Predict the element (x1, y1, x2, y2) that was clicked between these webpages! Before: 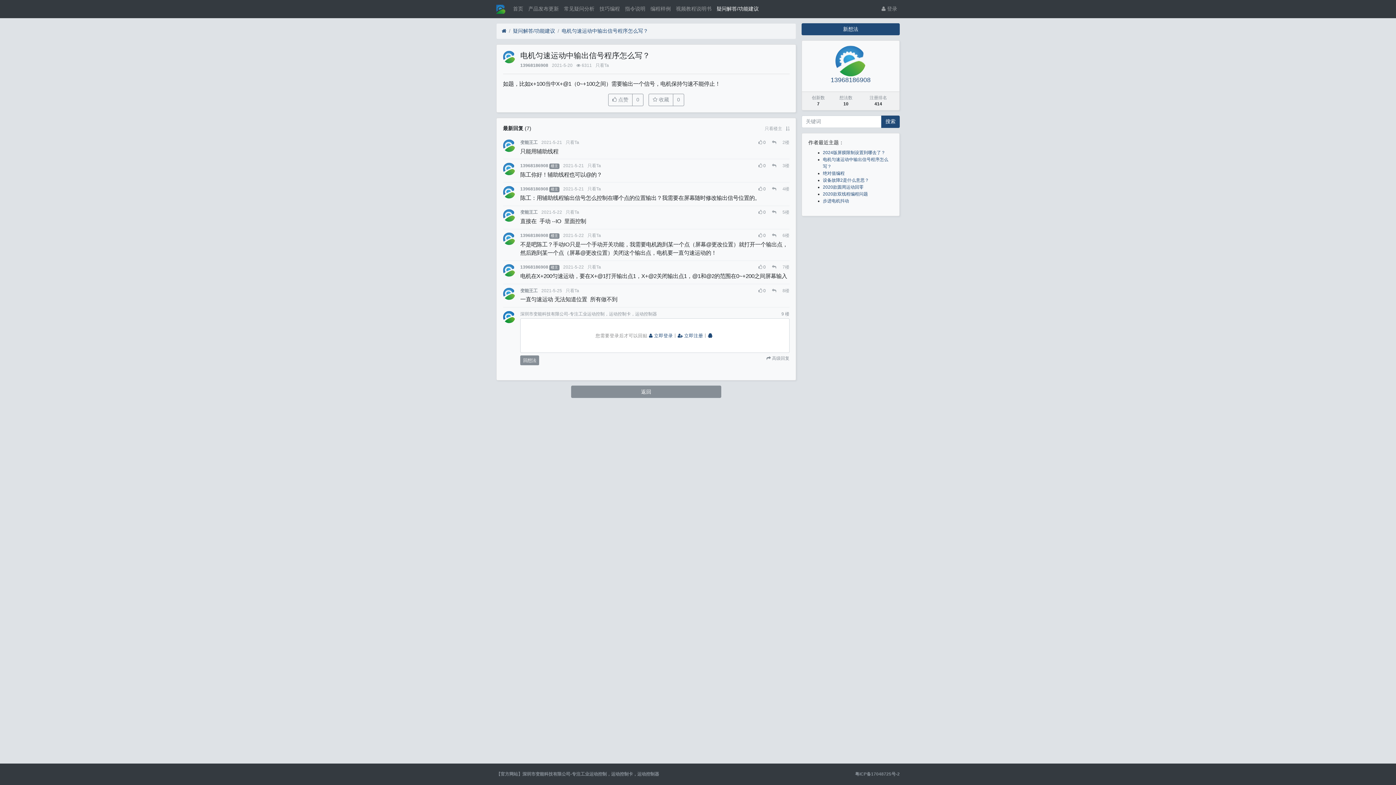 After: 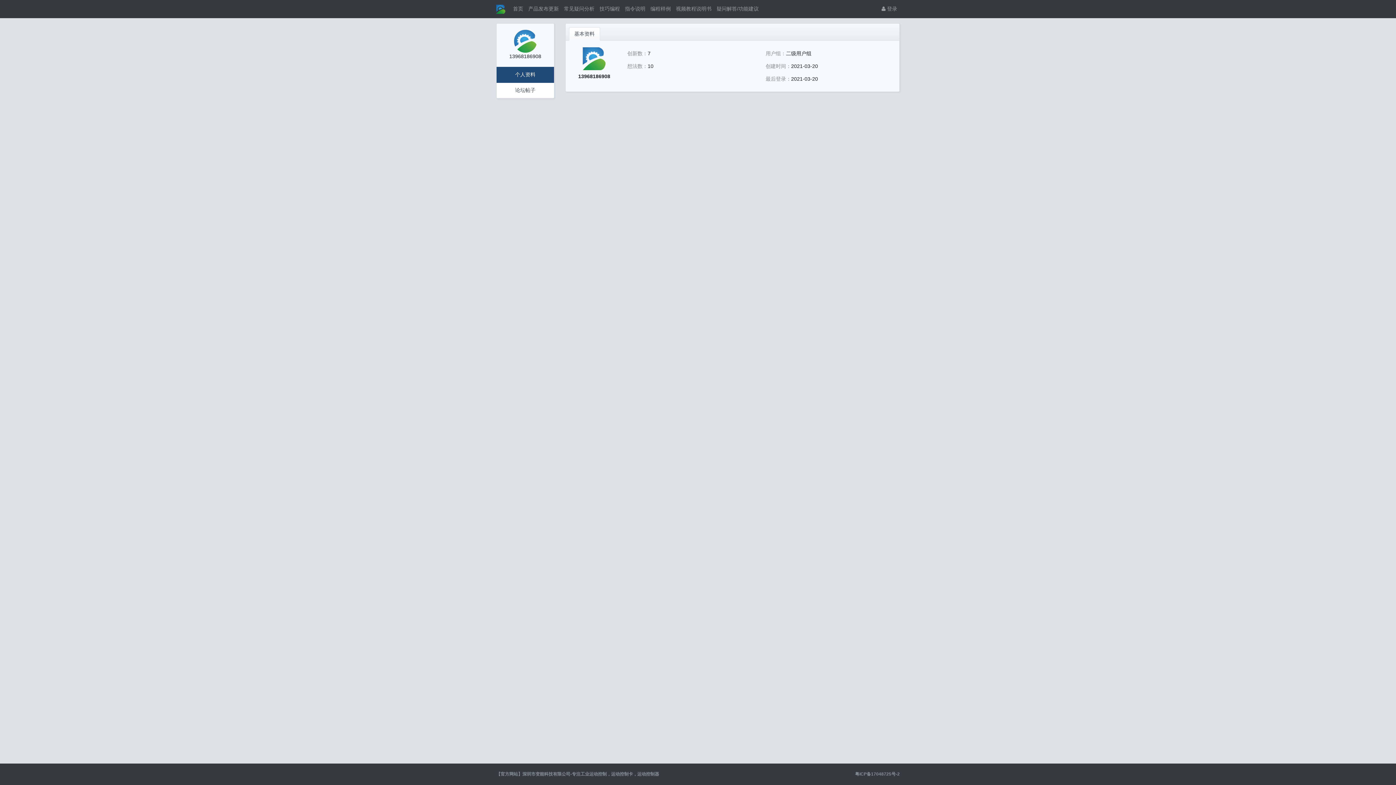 Action: bbox: (503, 162, 515, 175)